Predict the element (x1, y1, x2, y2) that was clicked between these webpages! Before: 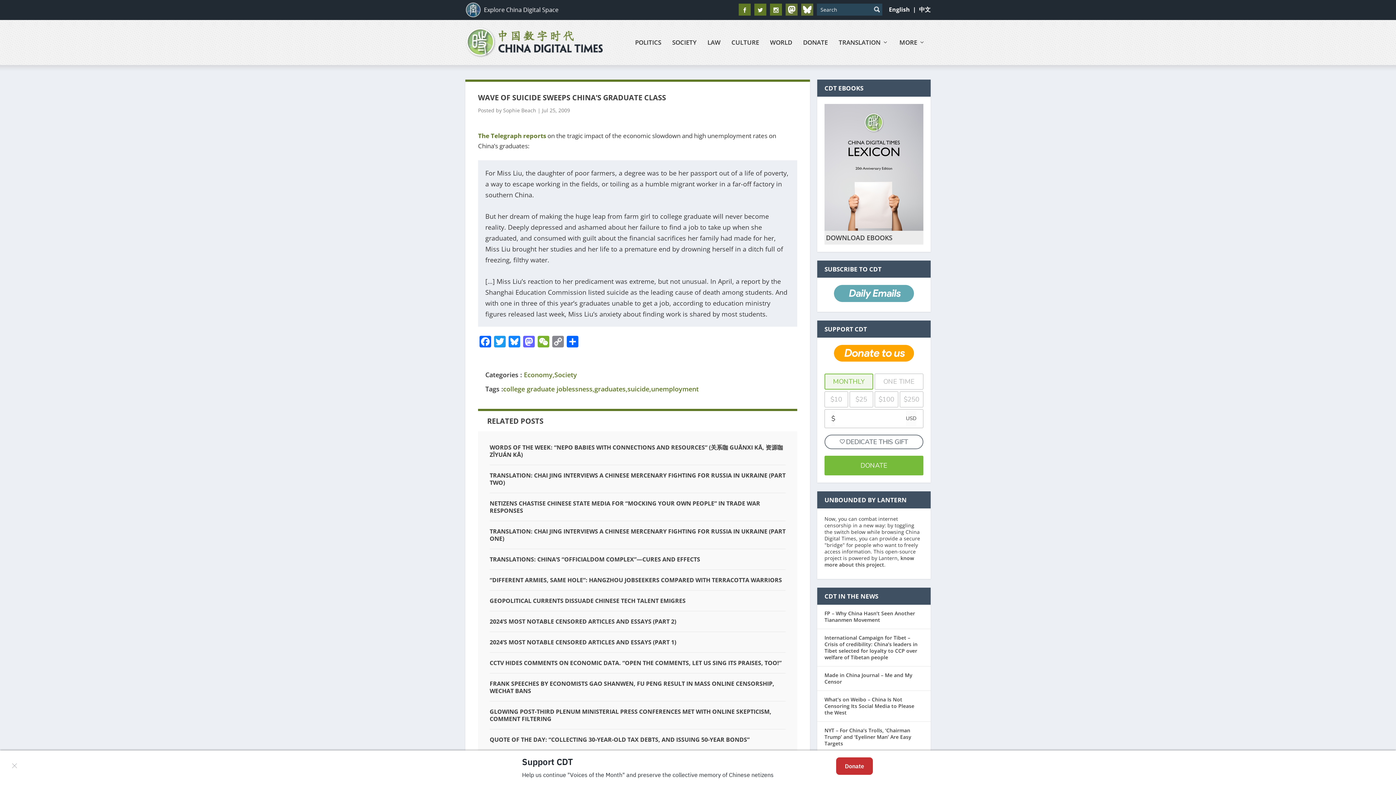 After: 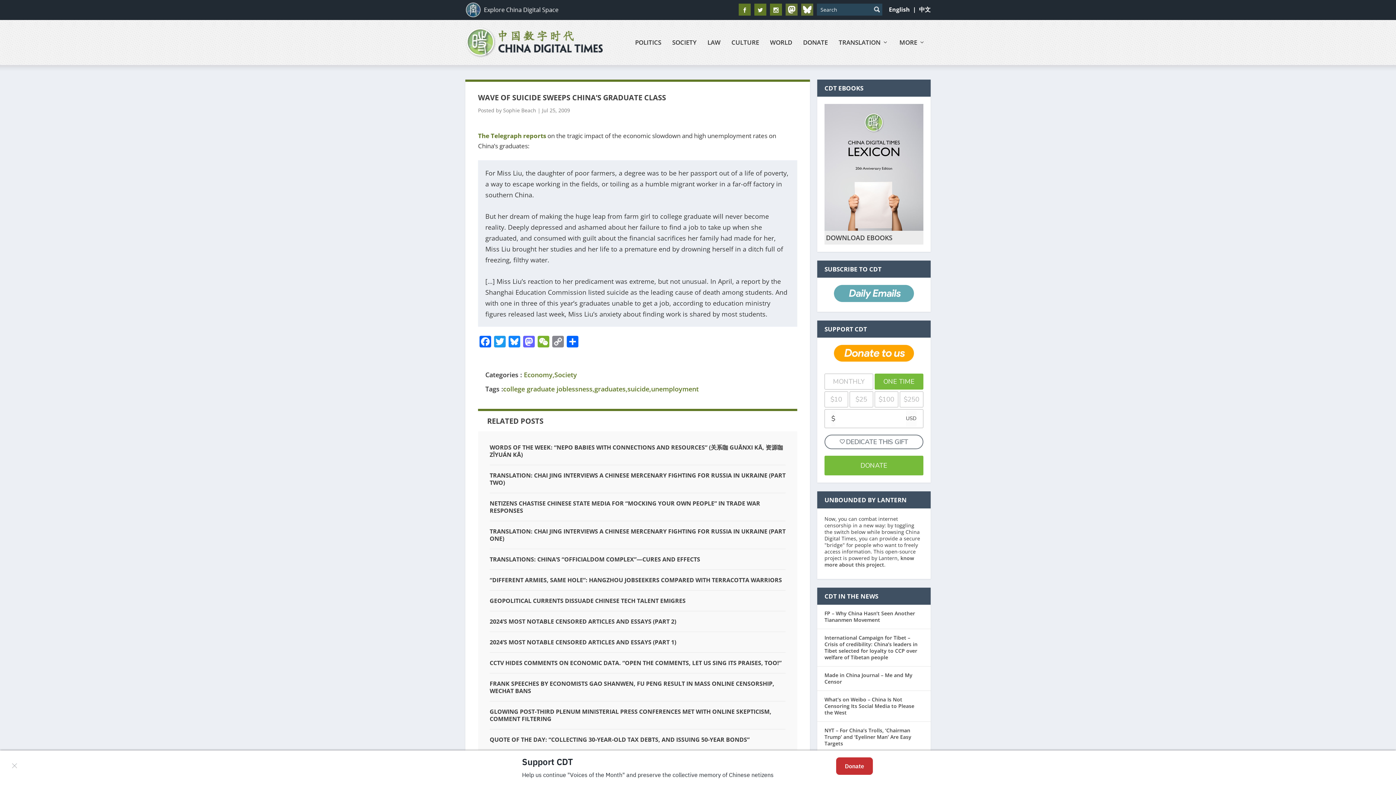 Action: bbox: (874, 373, 923, 389) label: ONE TIME